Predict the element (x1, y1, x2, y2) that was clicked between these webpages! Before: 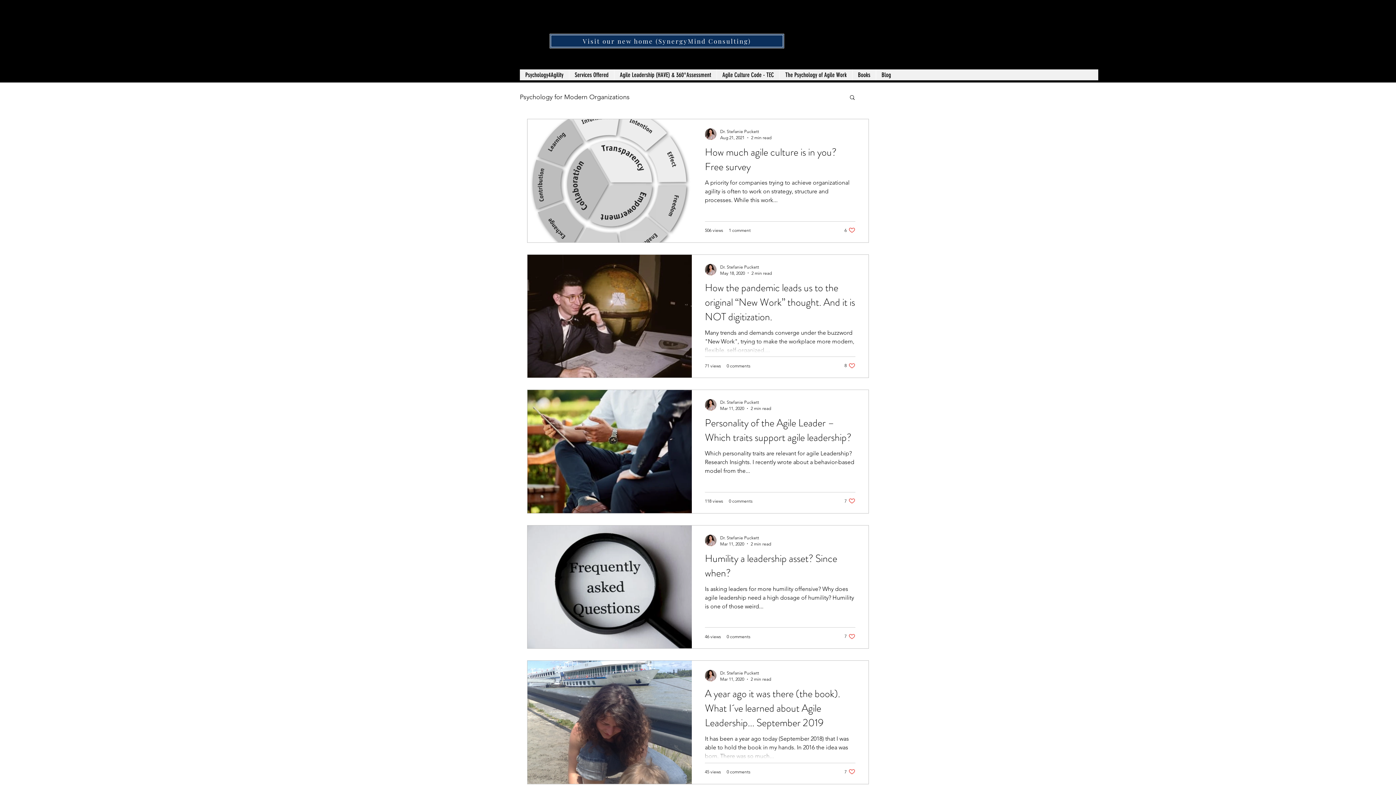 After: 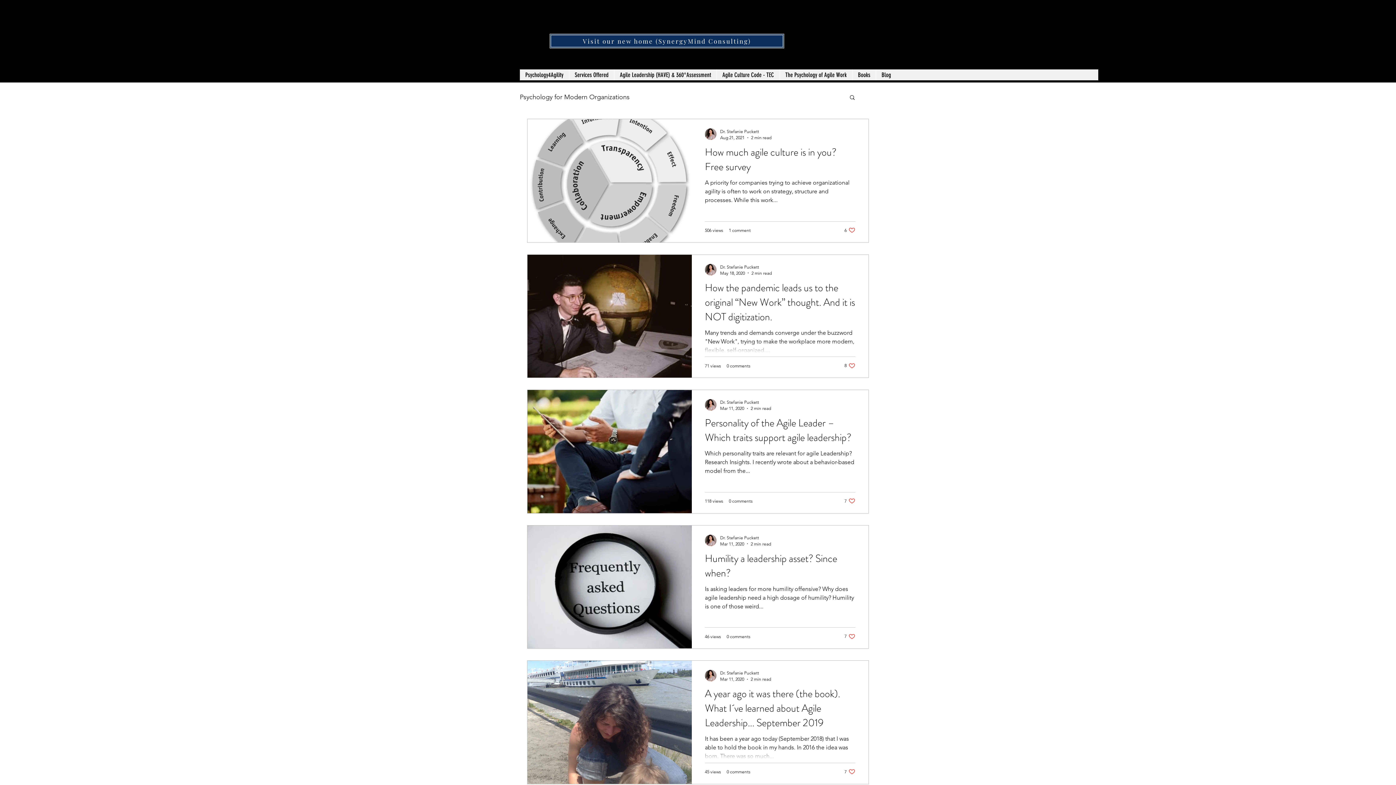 Action: bbox: (849, 94, 856, 101) label: Search